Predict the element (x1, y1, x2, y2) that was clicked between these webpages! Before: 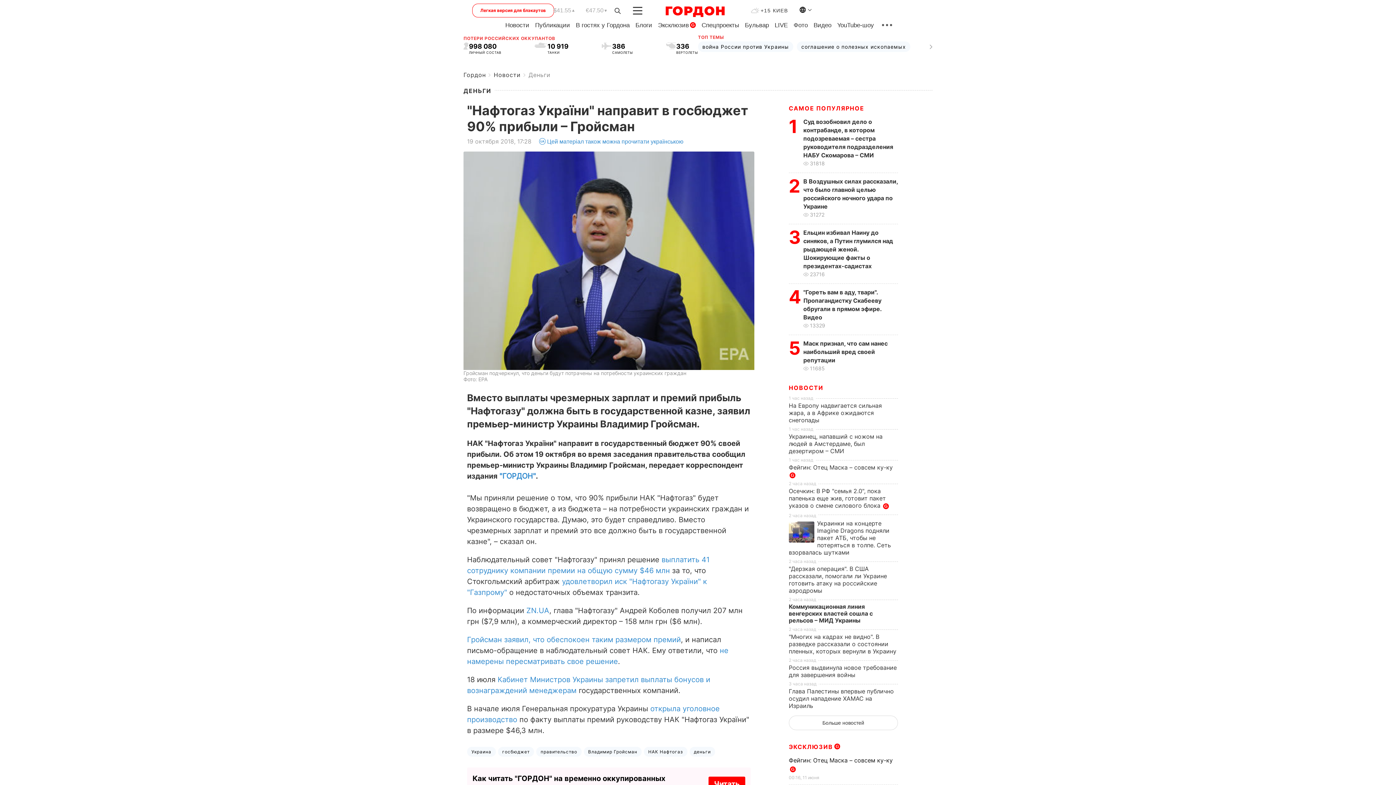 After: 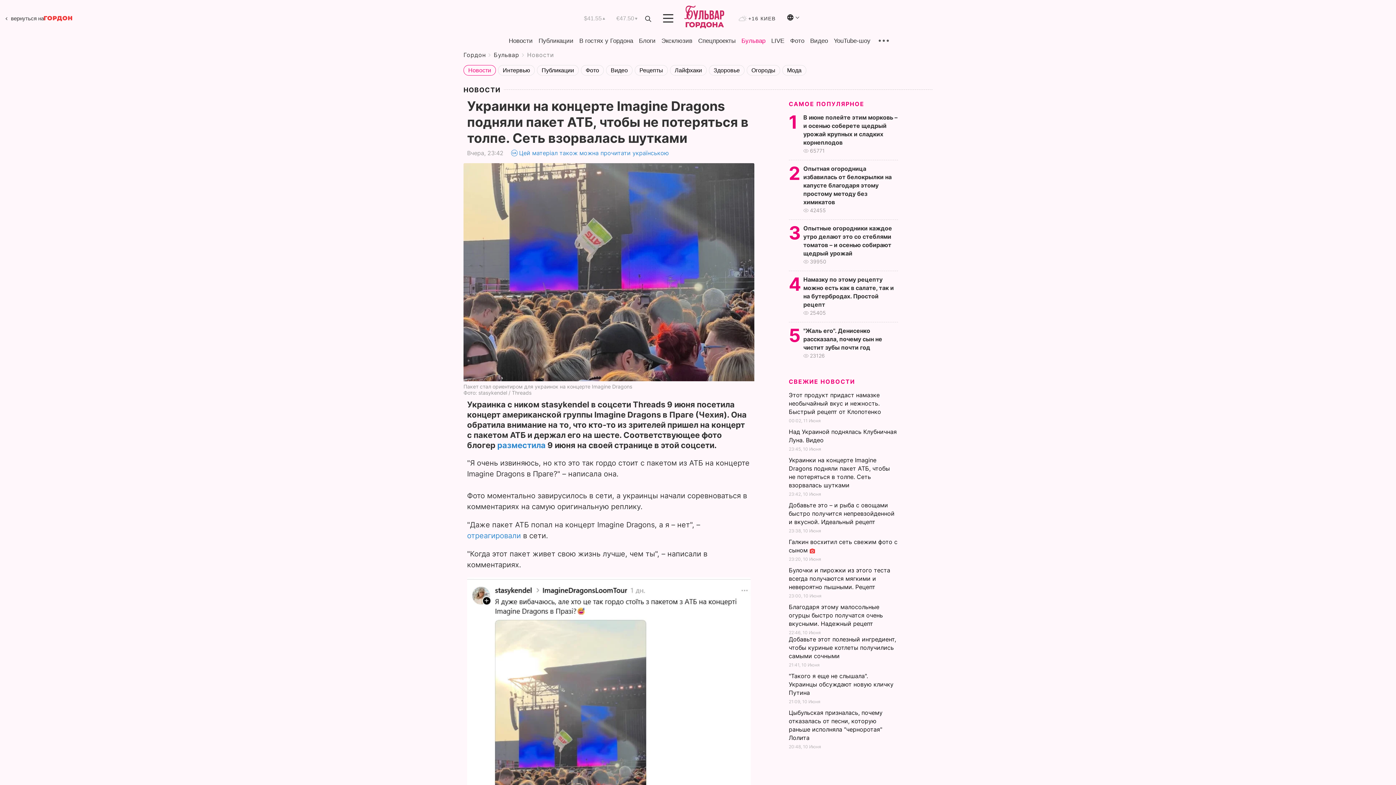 Action: label: Украинки на концерте Imagine Dragons подняли пакет АТБ, чтобы не потеряться в толпе. Сеть взорвалась шутками bbox: (789, 520, 891, 556)